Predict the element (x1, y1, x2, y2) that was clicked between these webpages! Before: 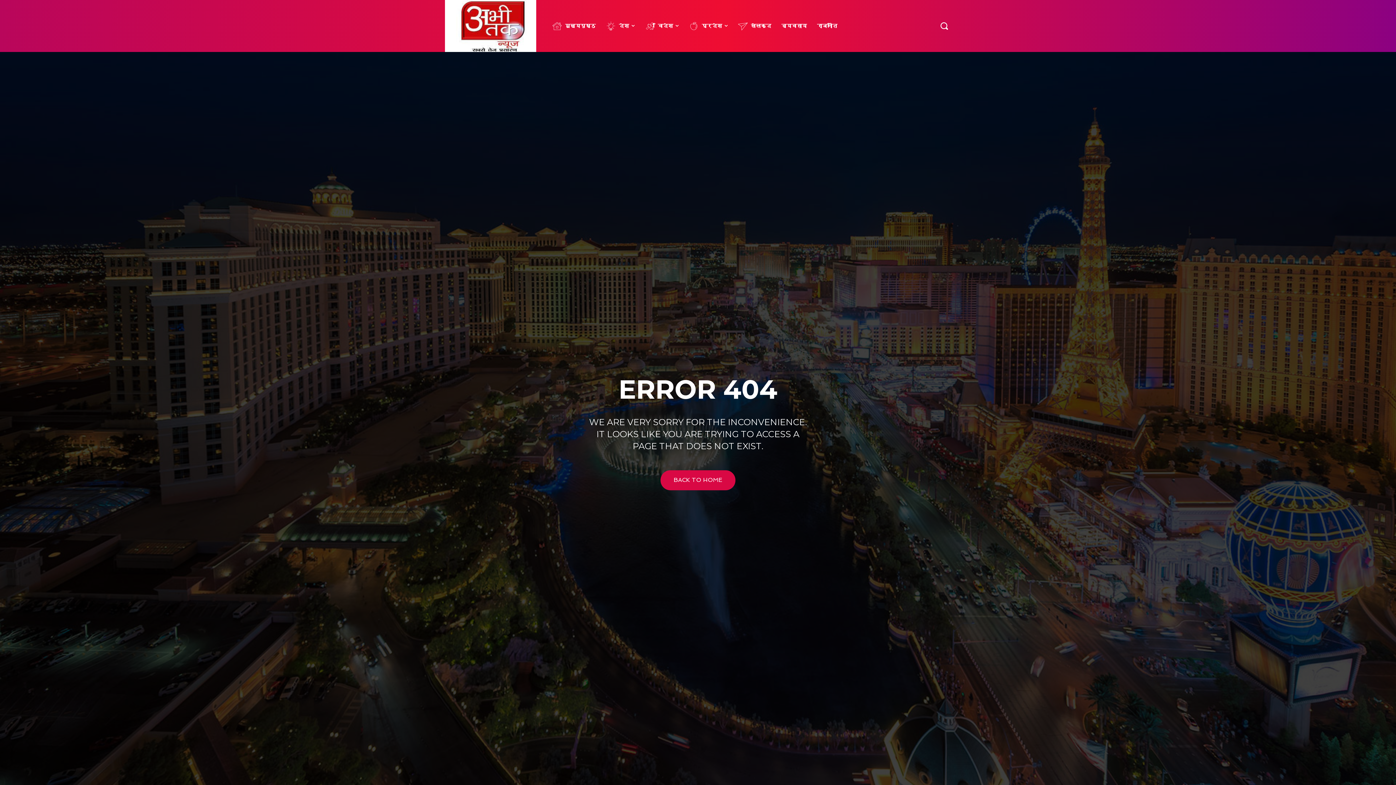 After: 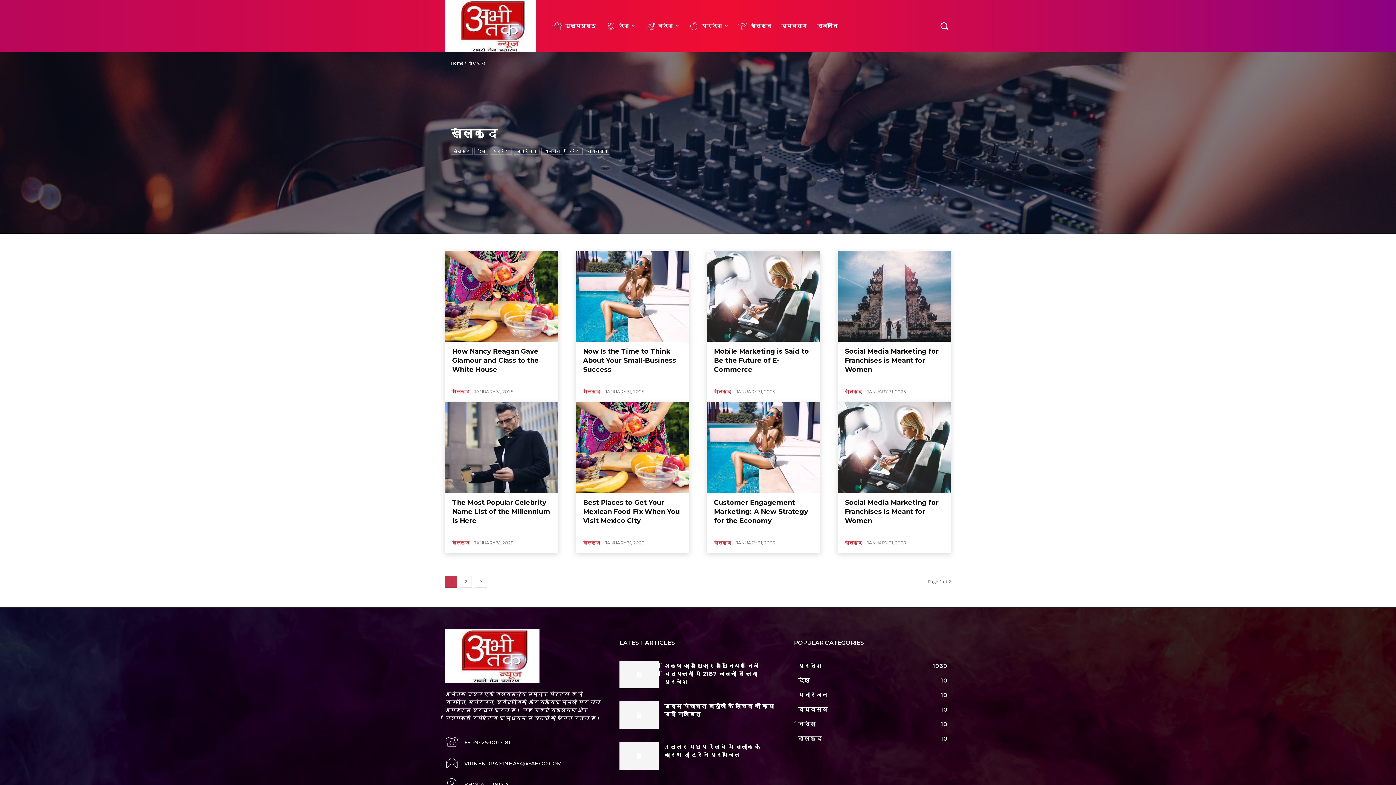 Action: label: खेलकूद bbox: (732, 11, 776, 40)